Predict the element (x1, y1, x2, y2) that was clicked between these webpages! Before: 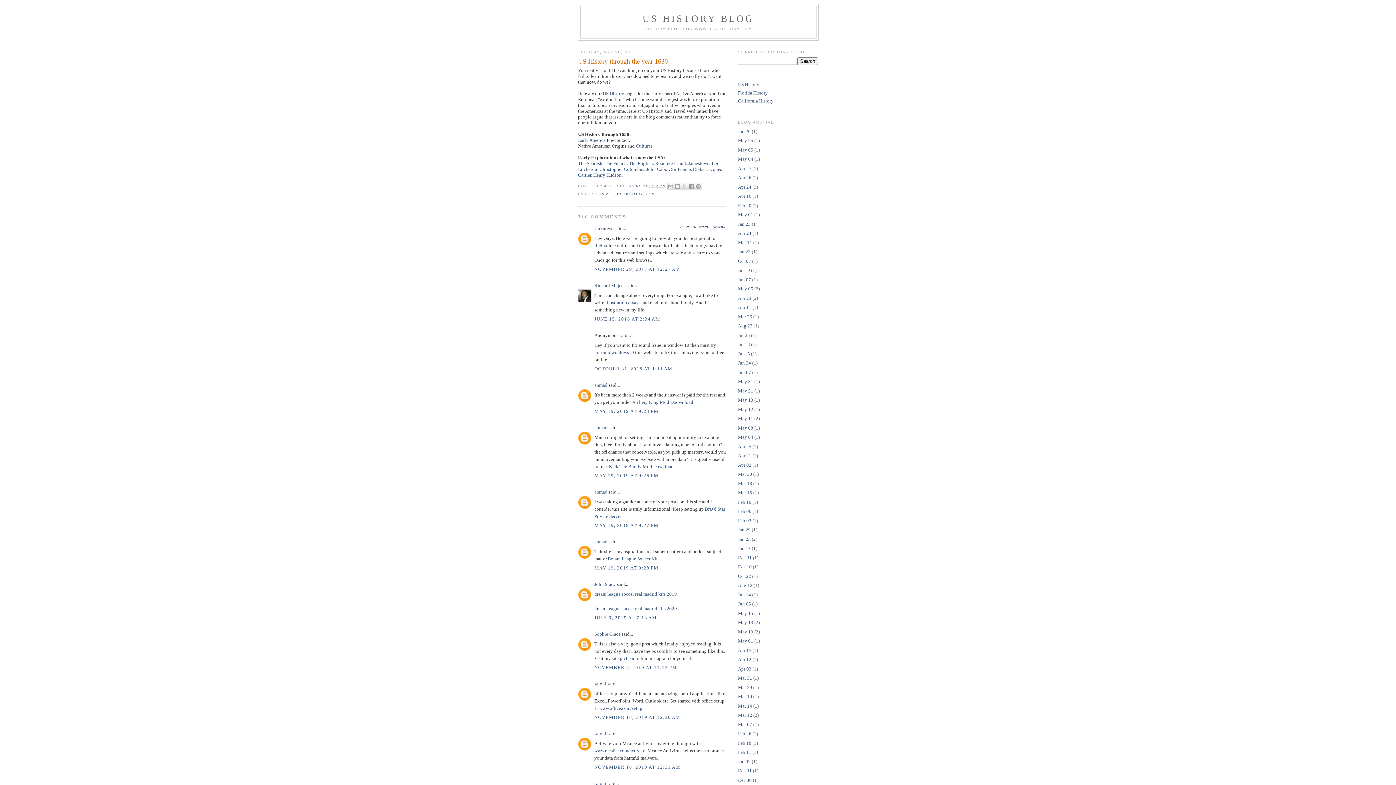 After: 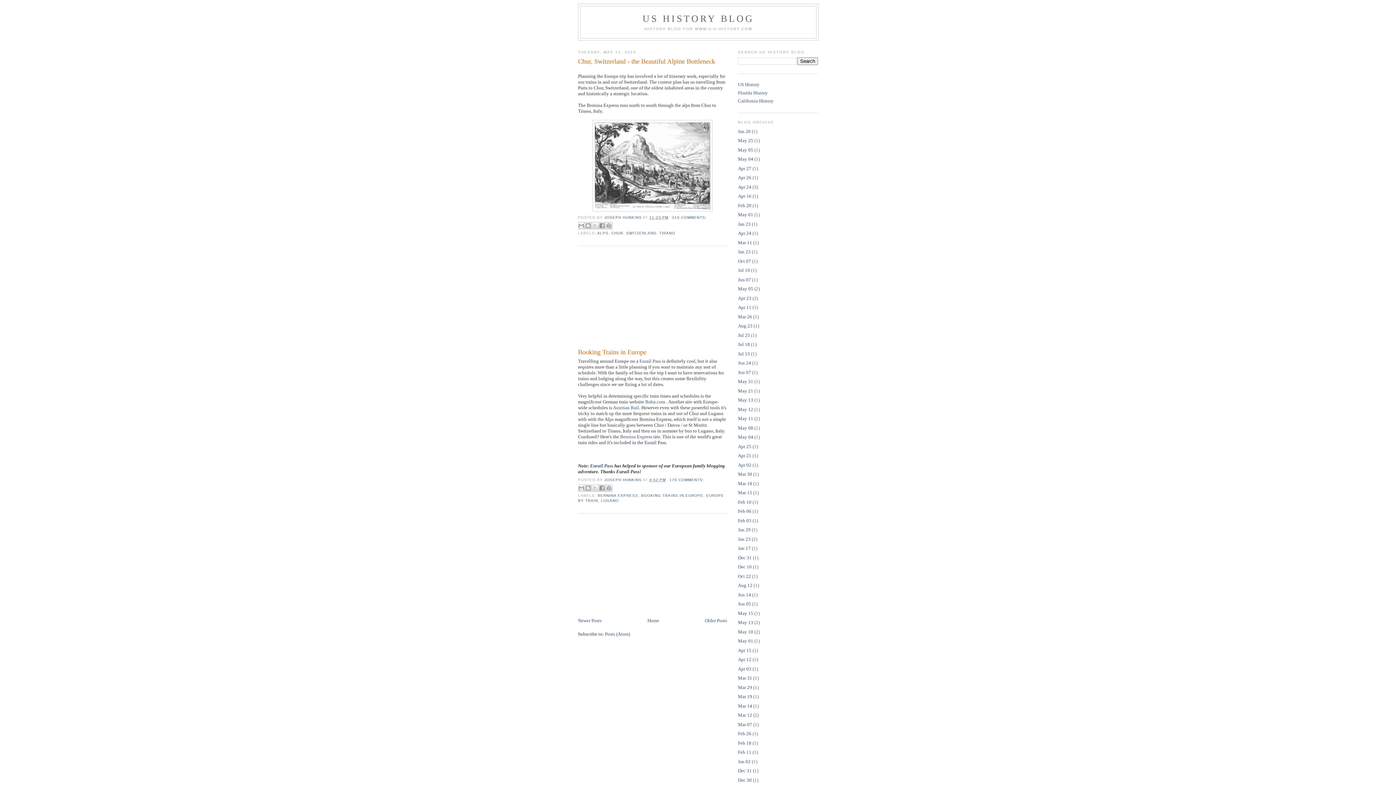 Action: bbox: (738, 416, 753, 421) label: May 11